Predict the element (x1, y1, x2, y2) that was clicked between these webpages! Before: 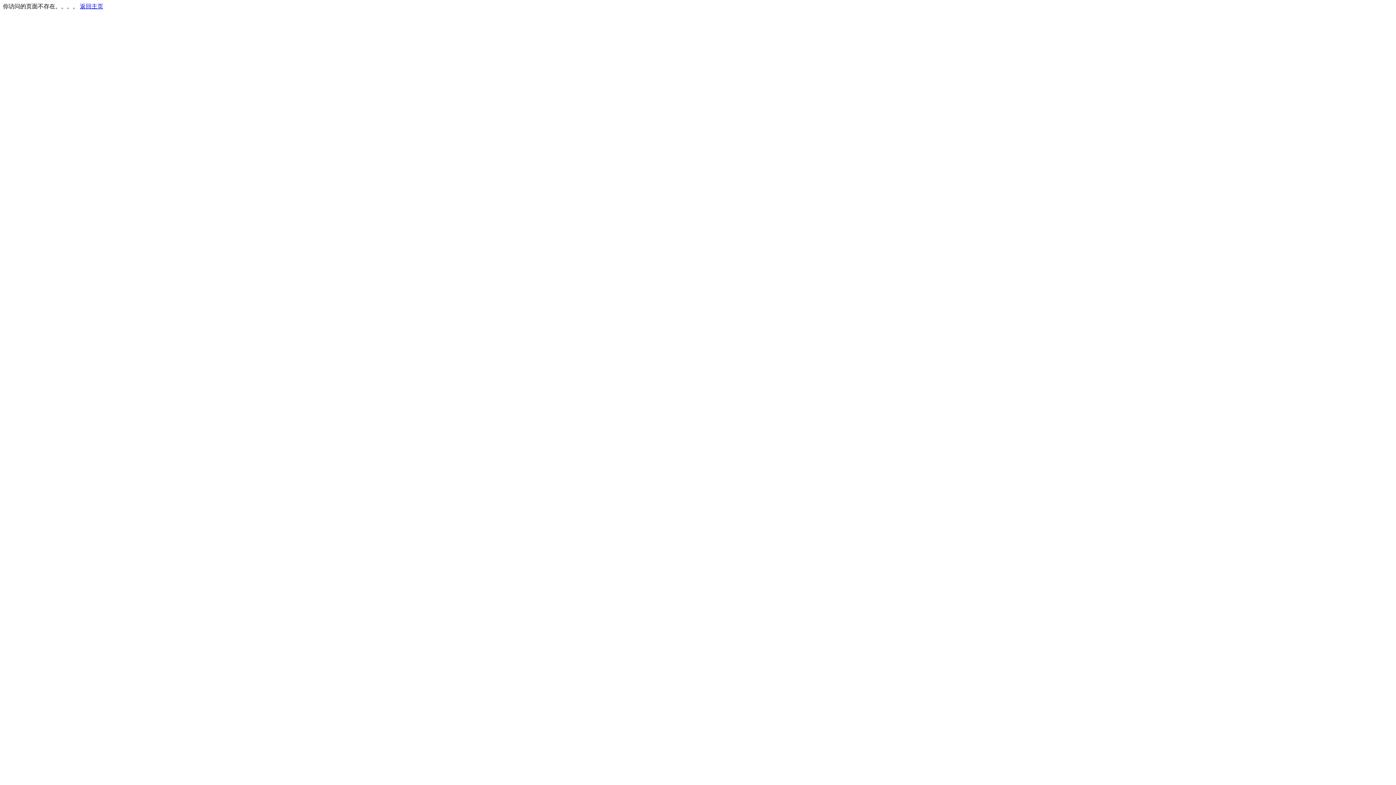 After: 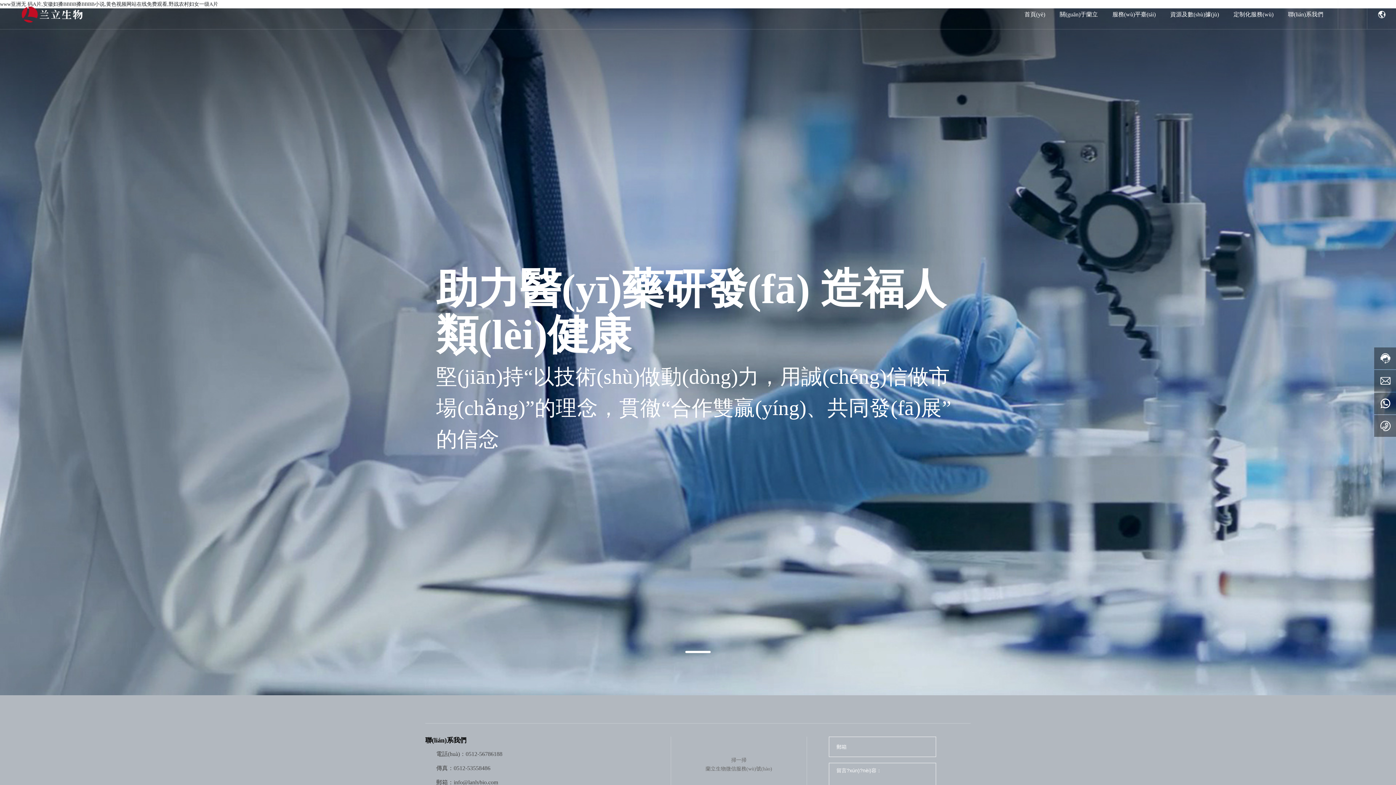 Action: label: 返回主页 bbox: (80, 3, 103, 9)